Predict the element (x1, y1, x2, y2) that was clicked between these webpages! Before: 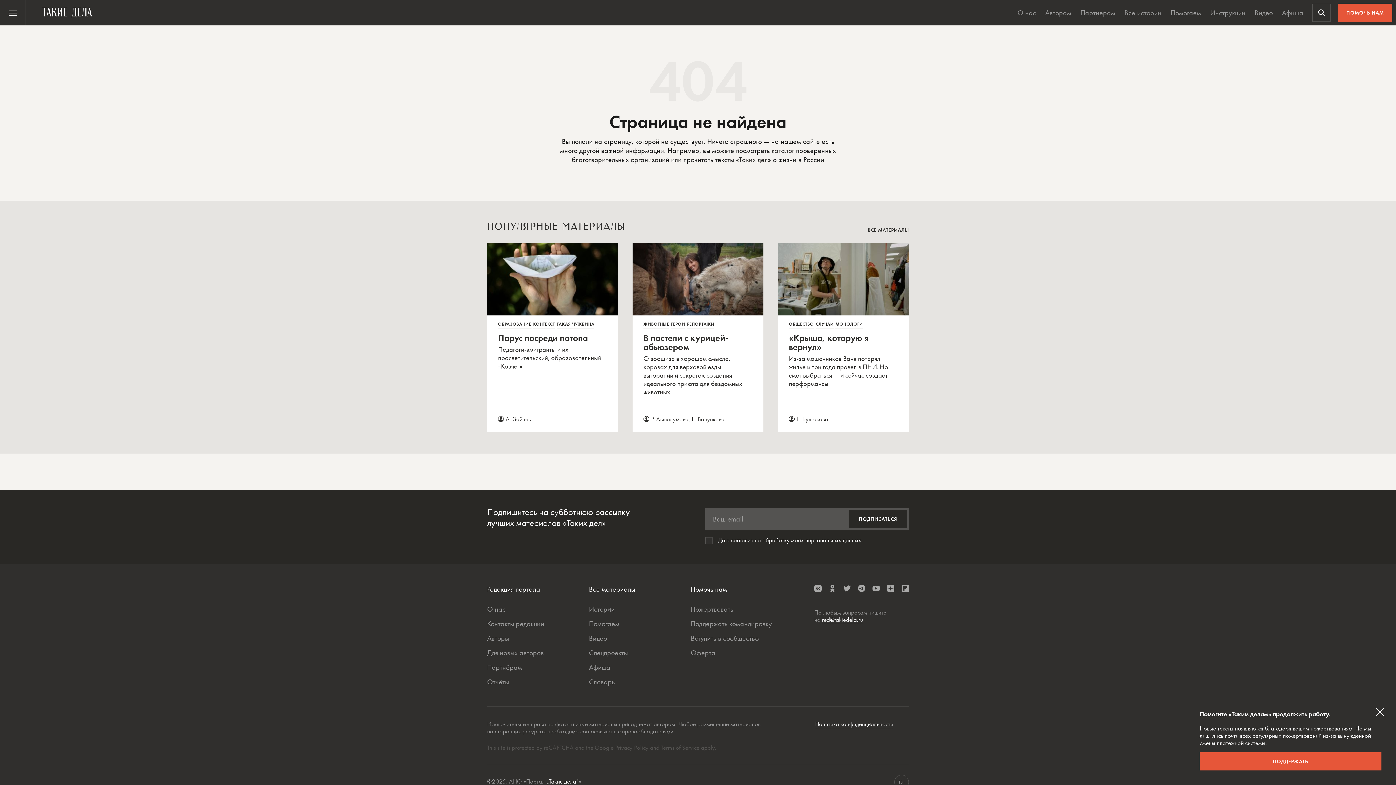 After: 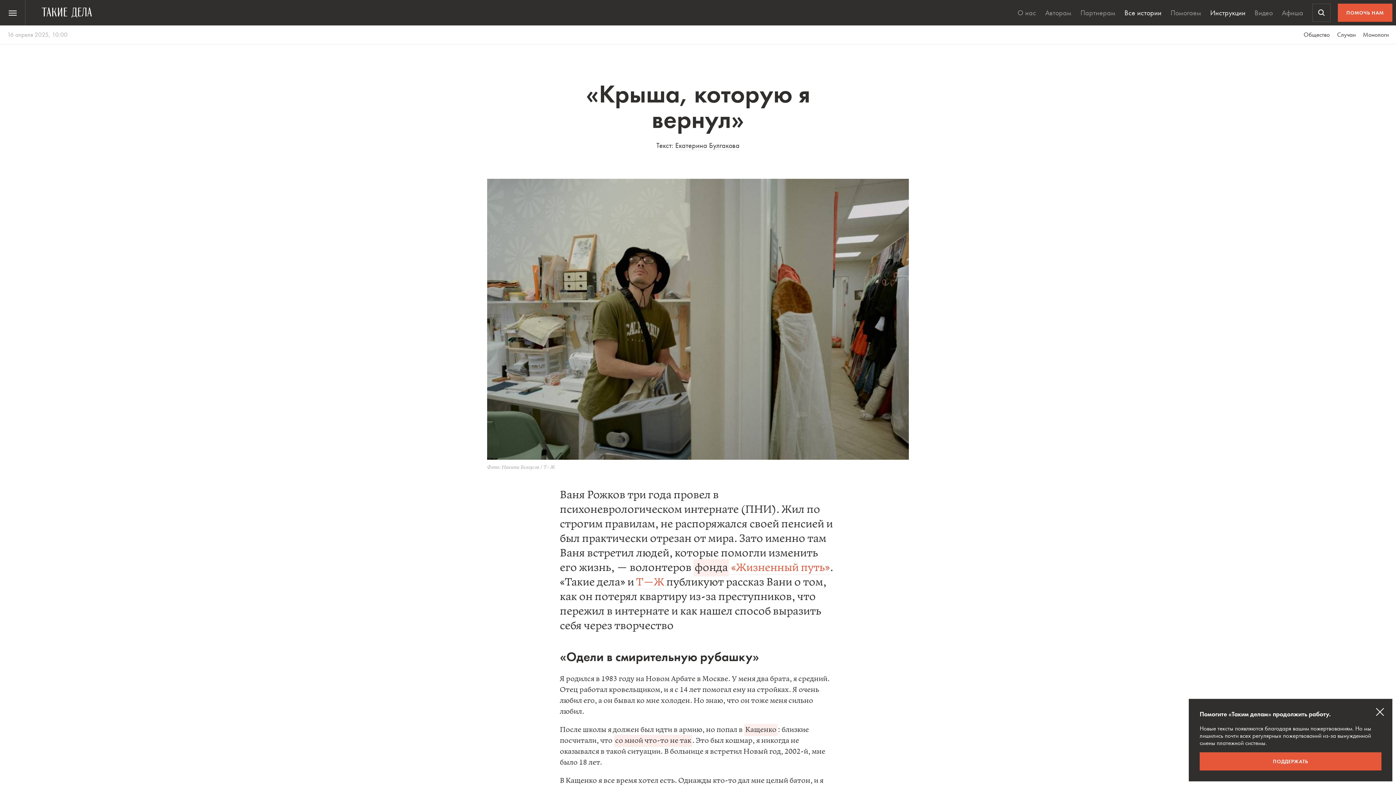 Action: bbox: (789, 333, 898, 388) label: «Крыша, которую я вернул»
Из-за мошенников Ваня потерял жилье и три года провел в ПНИ. Но смог выбраться — и сейчас создает перформансы